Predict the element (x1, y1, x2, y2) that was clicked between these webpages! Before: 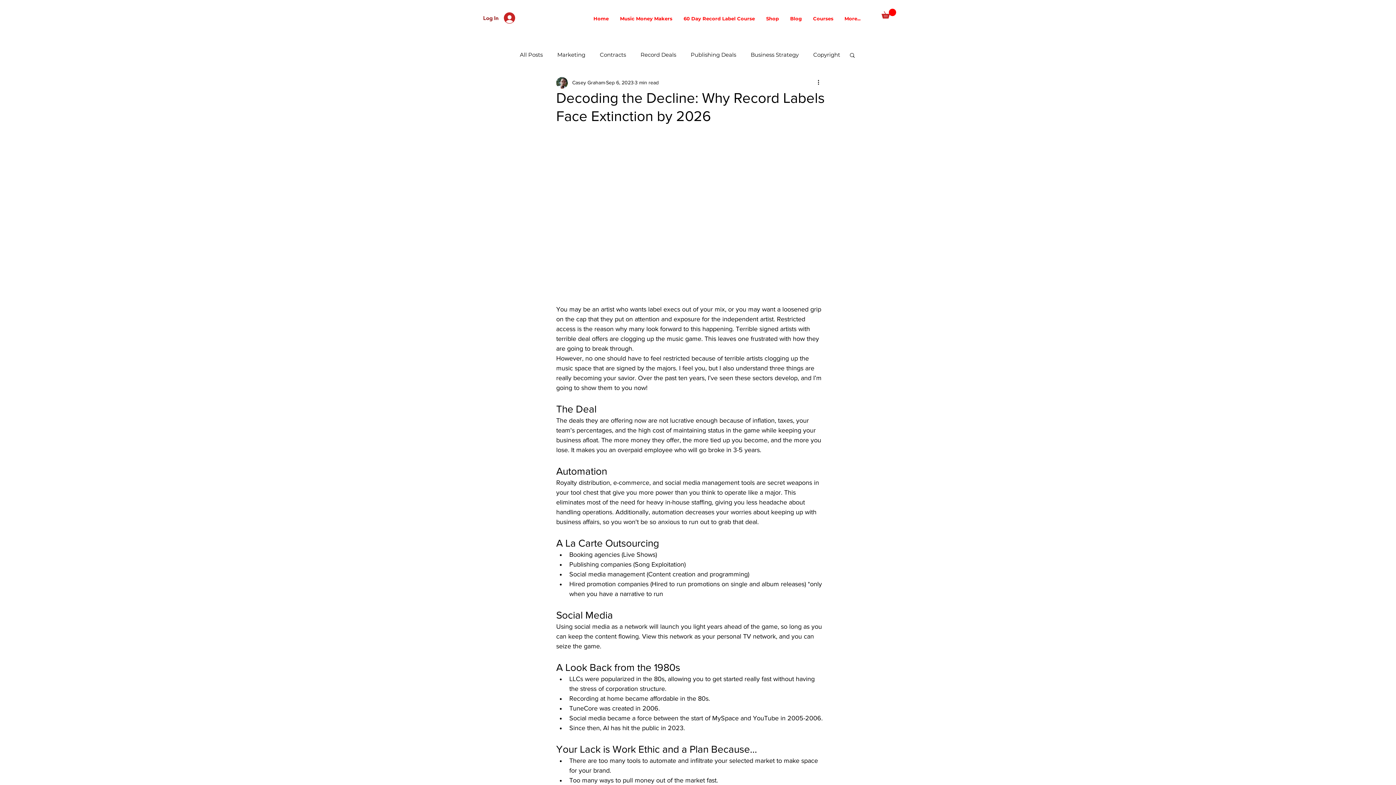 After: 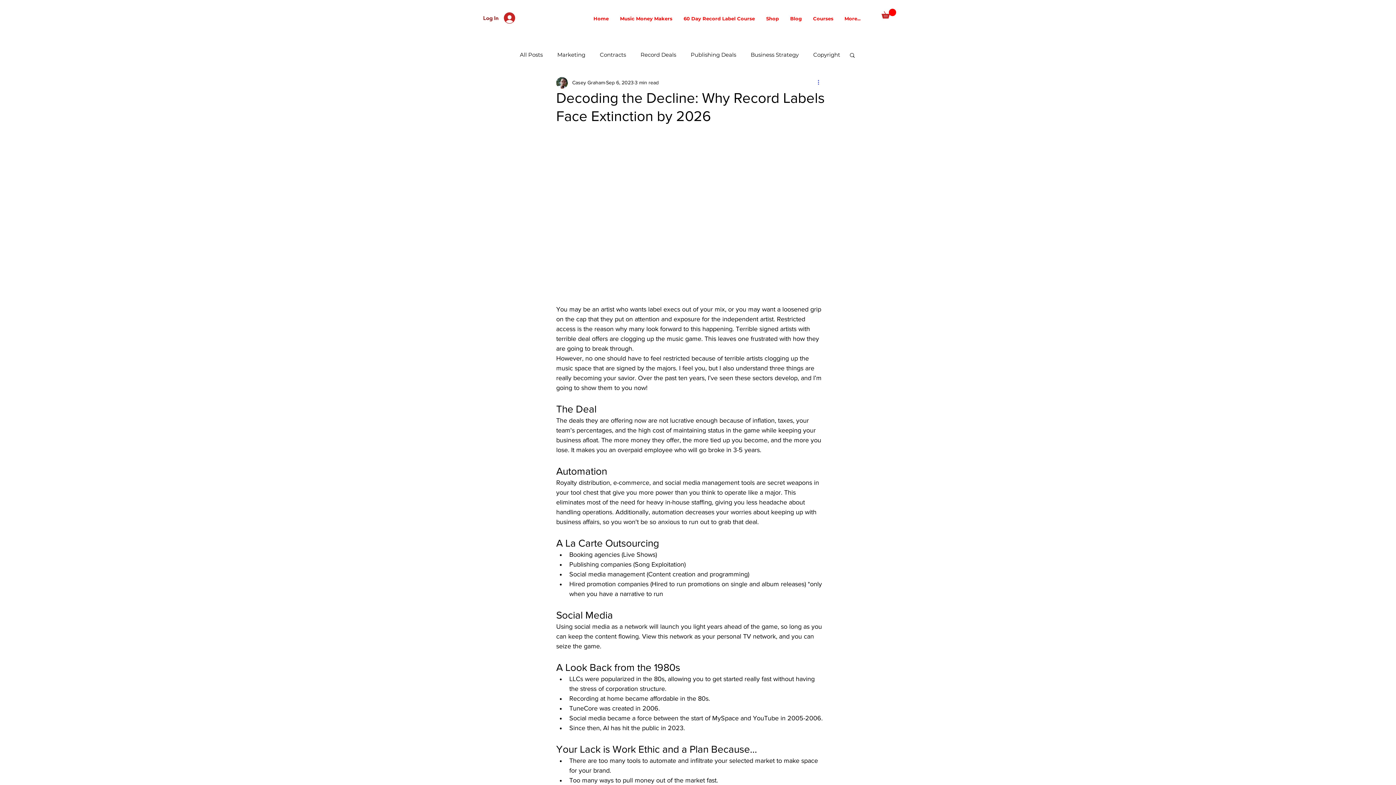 Action: label: More actions bbox: (816, 78, 825, 87)